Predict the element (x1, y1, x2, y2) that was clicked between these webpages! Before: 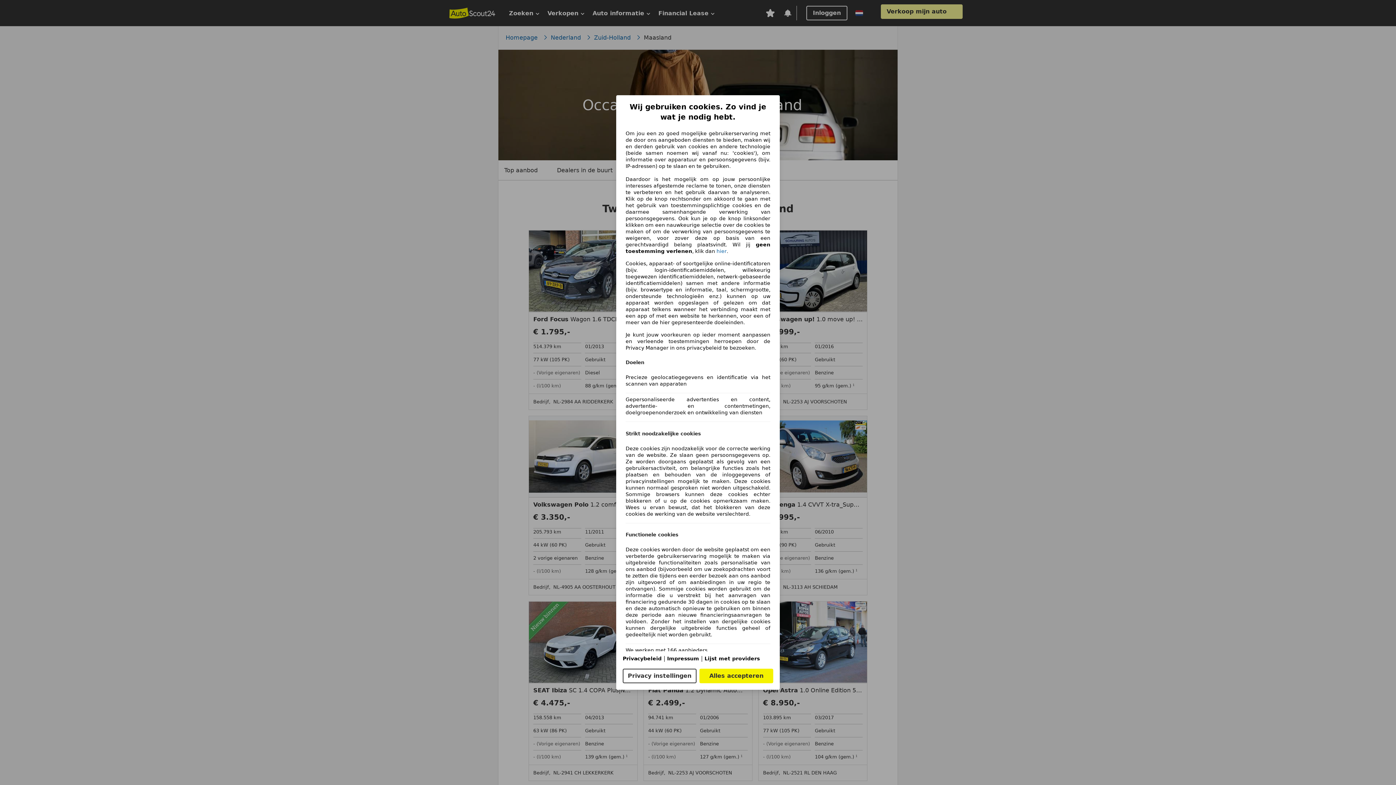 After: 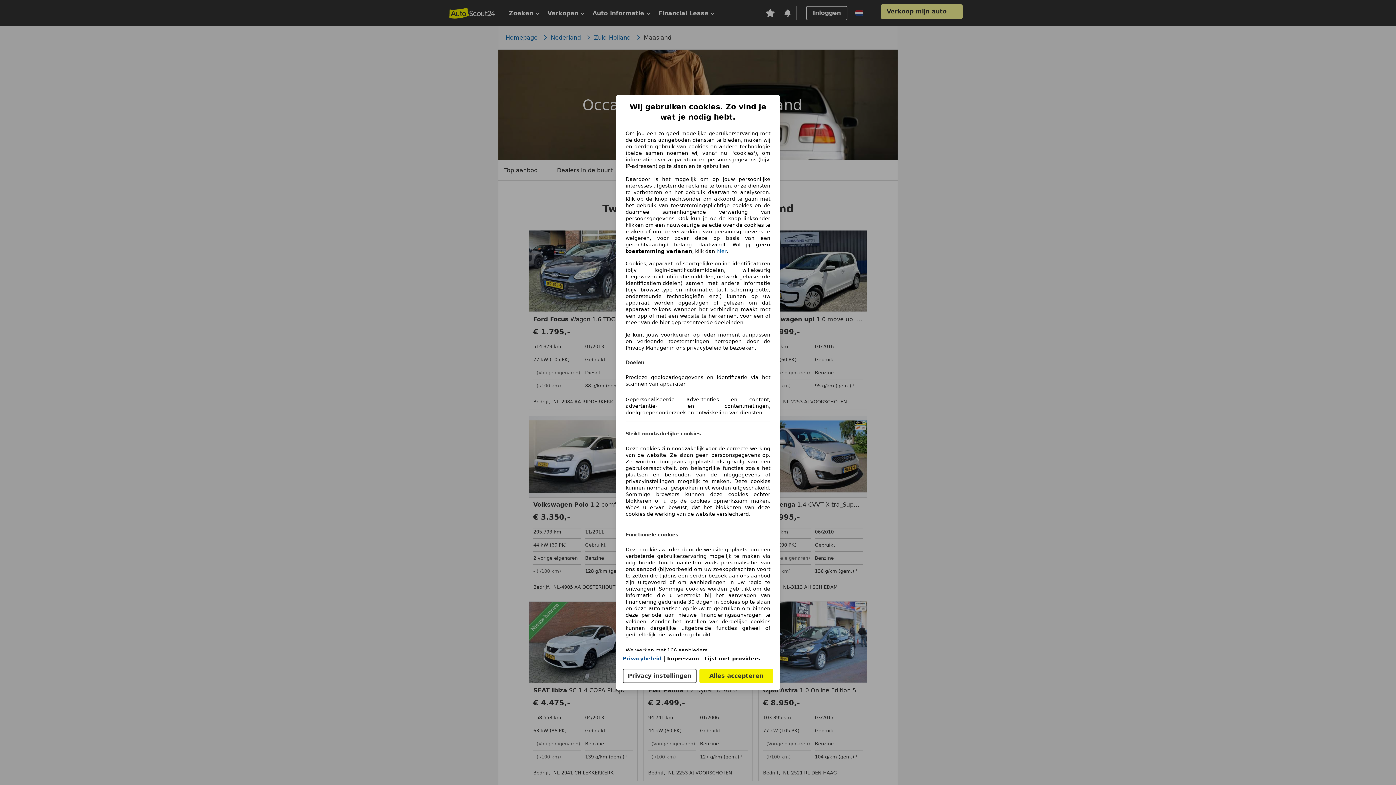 Action: label: Privacybeleid bbox: (622, 656, 661, 661)